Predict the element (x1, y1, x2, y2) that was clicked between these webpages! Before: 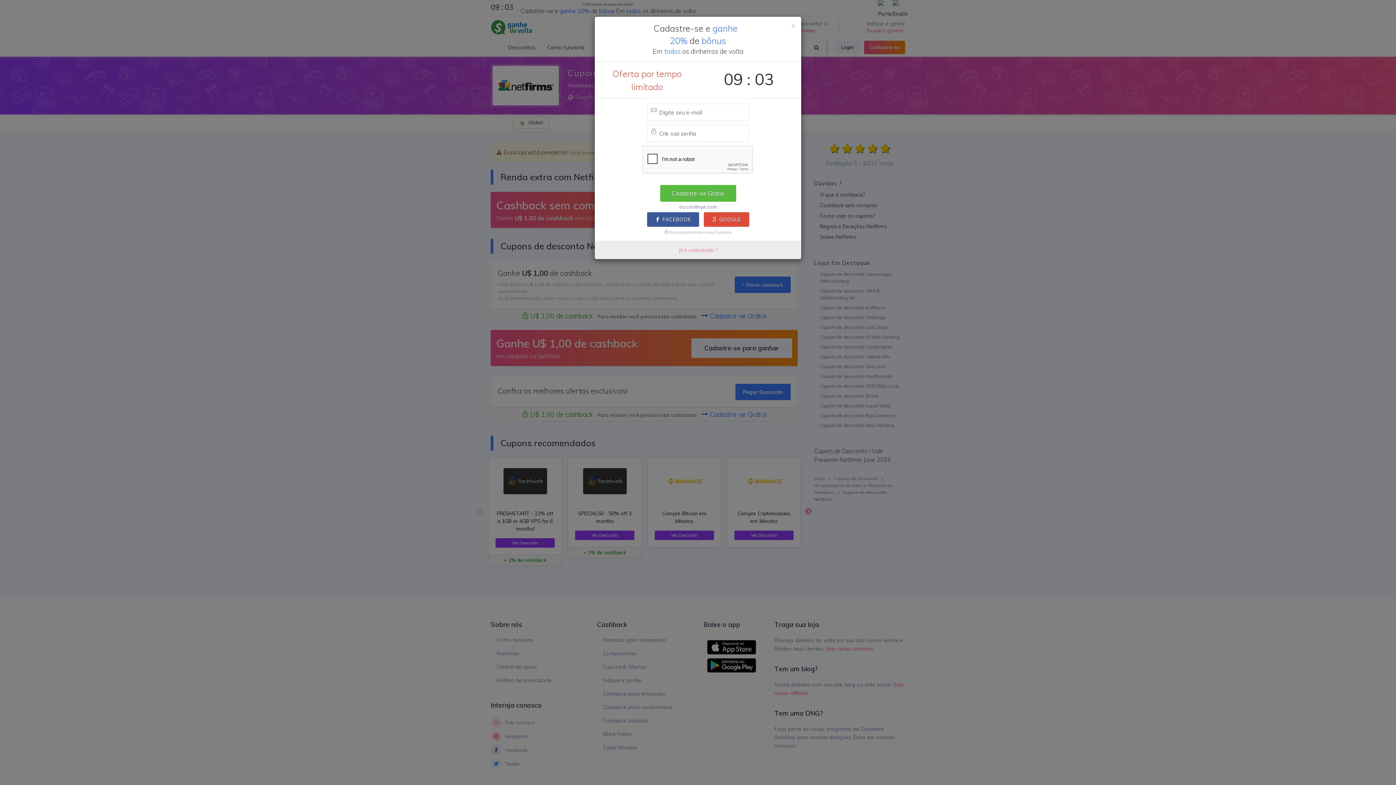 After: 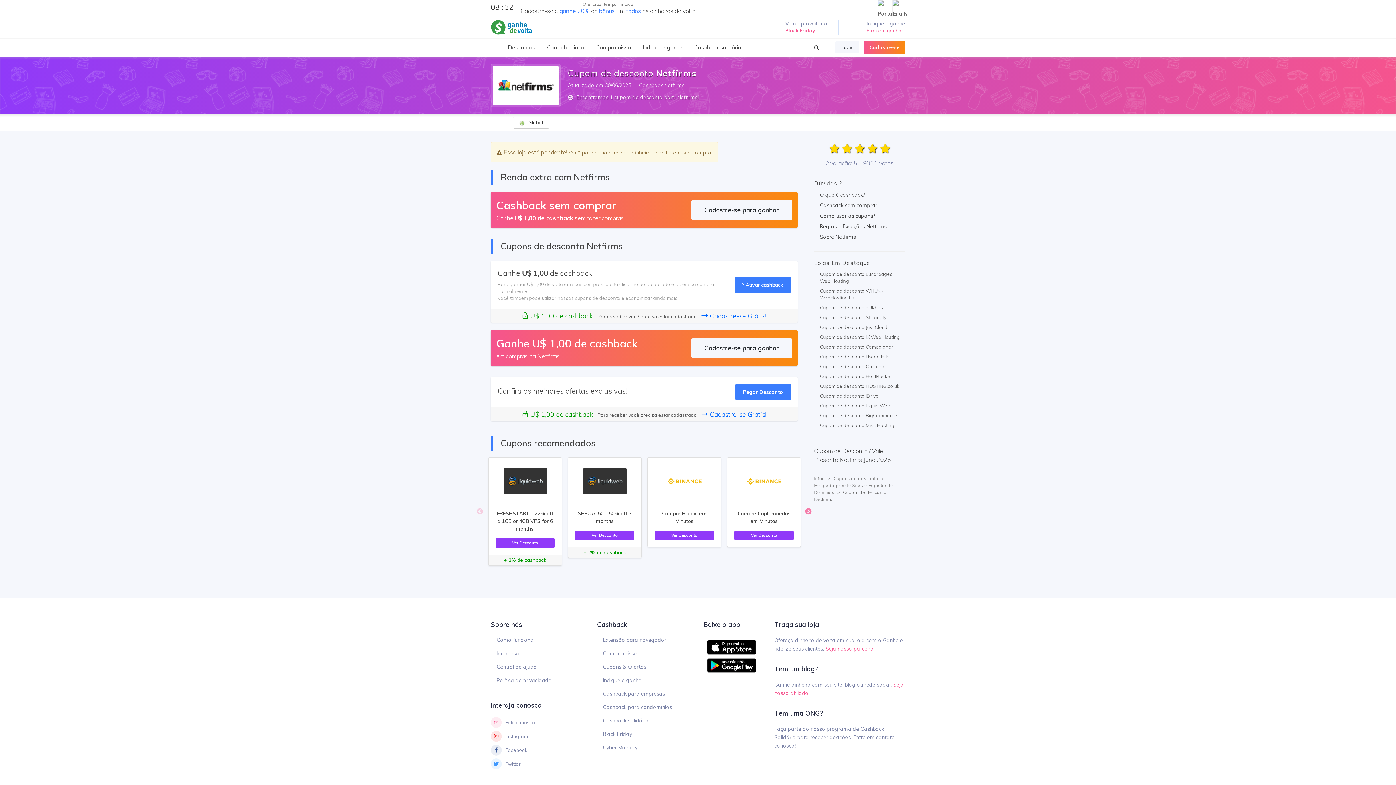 Action: bbox: (791, 21, 796, 29) label: ×